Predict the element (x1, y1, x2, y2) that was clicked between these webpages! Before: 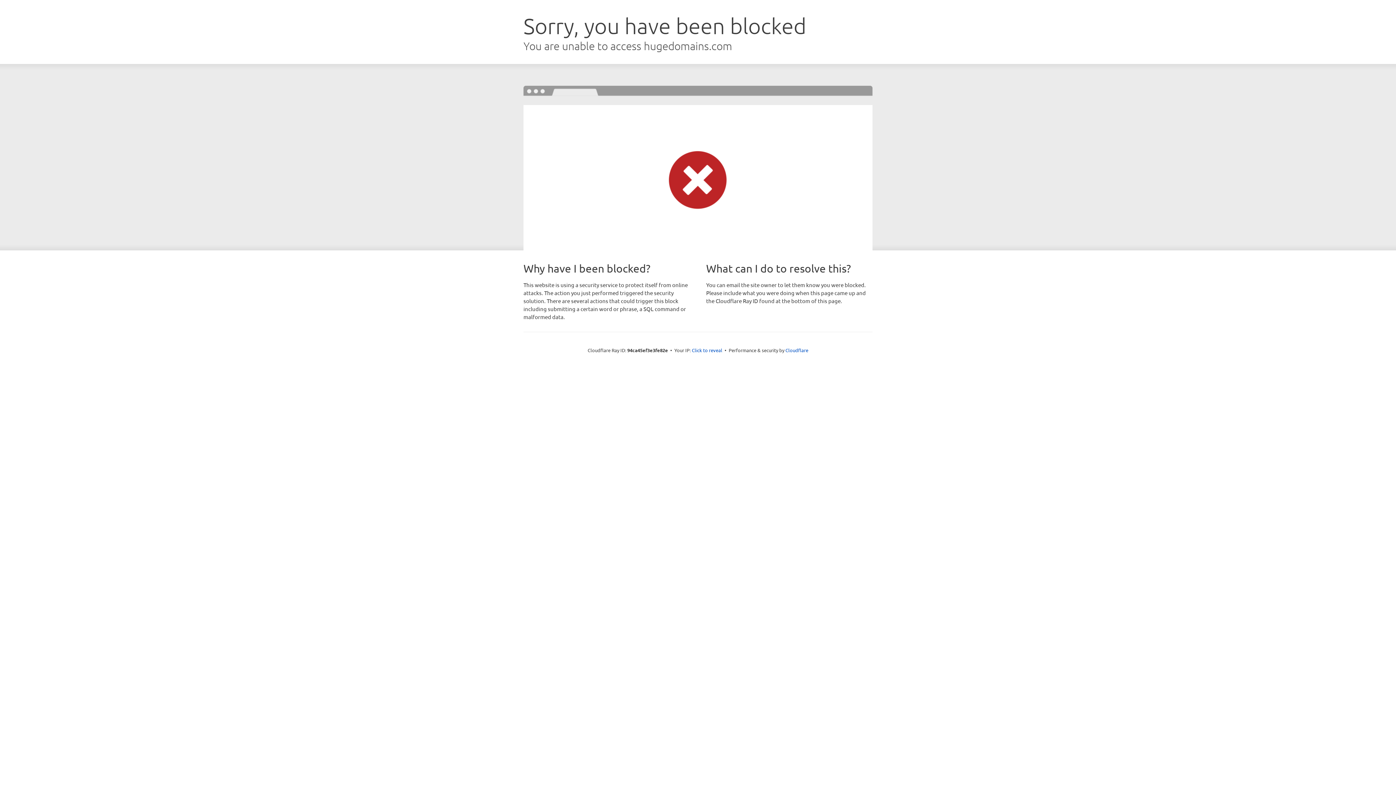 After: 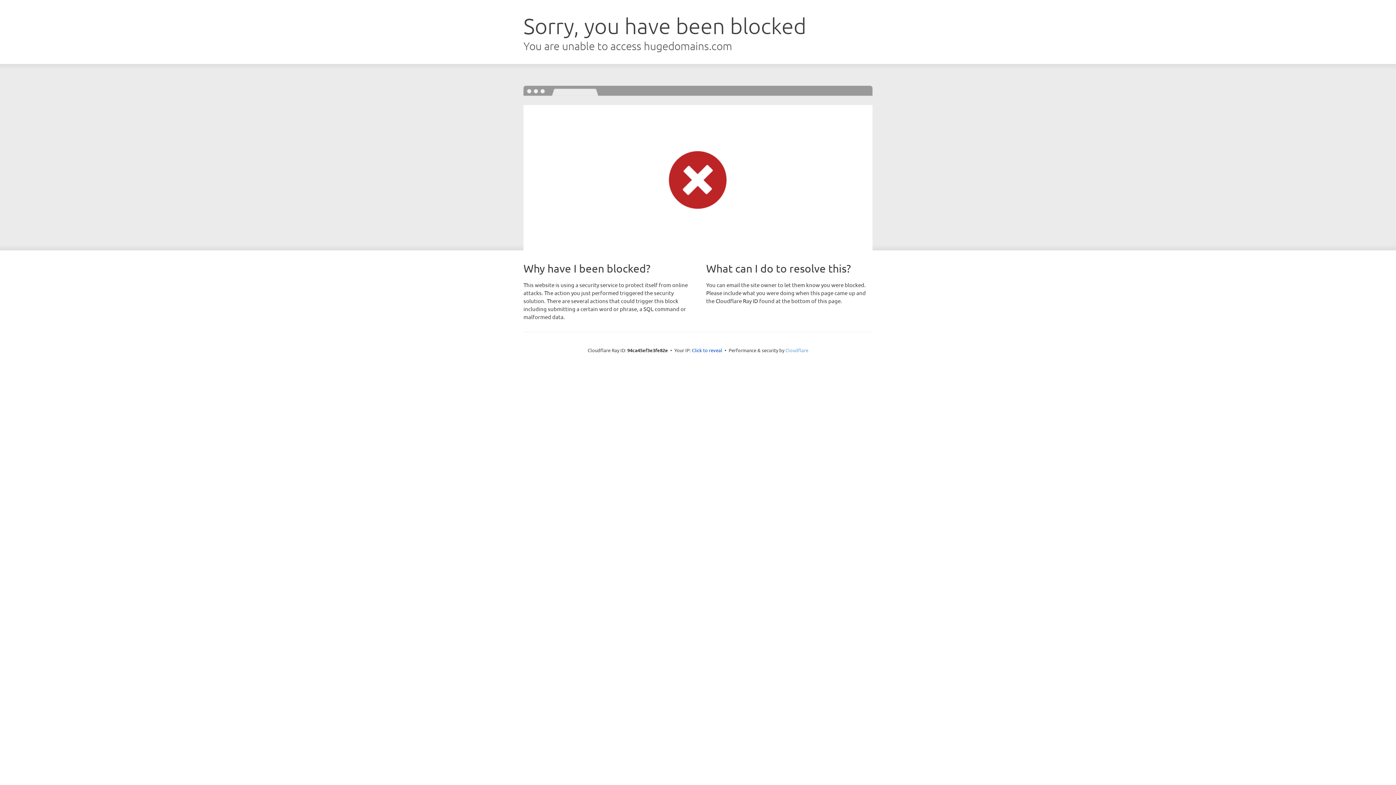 Action: bbox: (785, 347, 808, 353) label: Cloudflare